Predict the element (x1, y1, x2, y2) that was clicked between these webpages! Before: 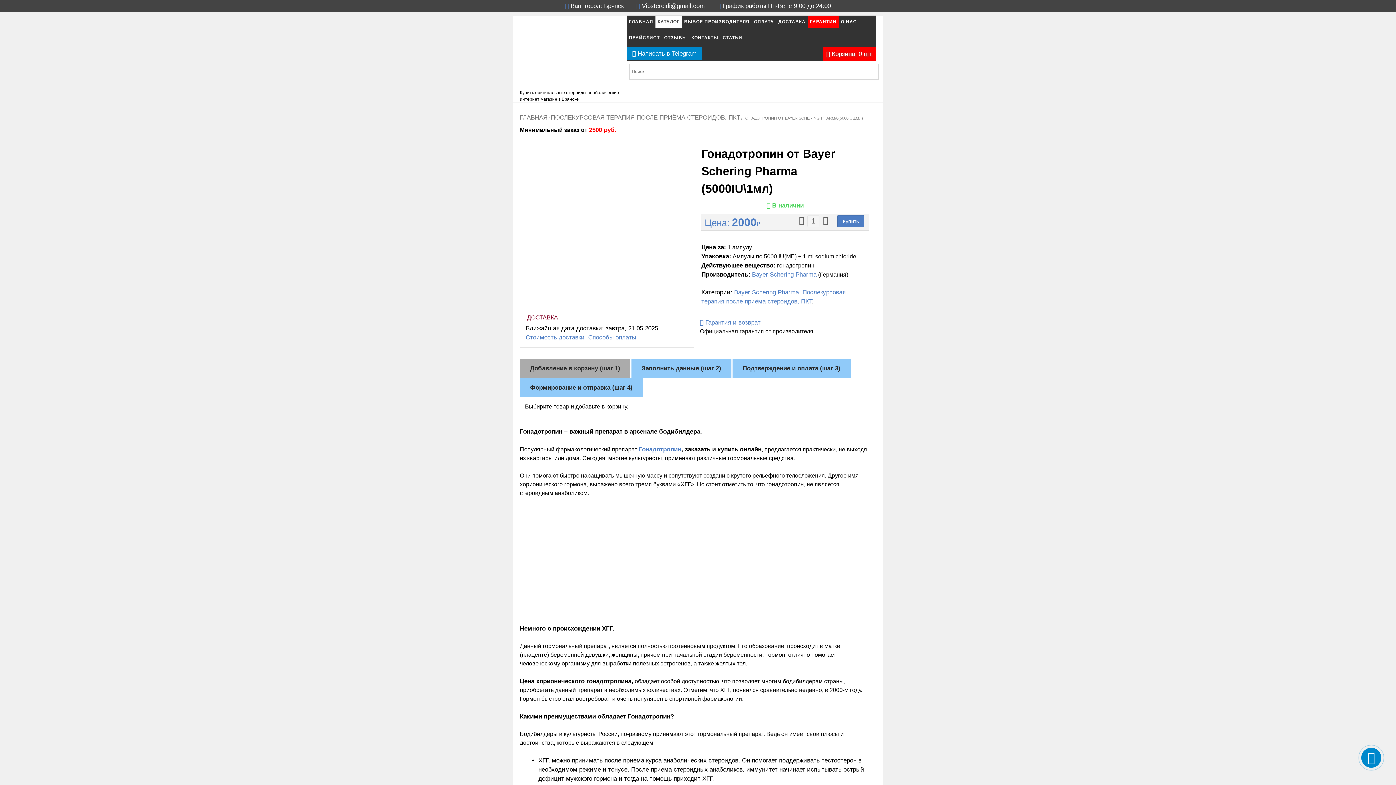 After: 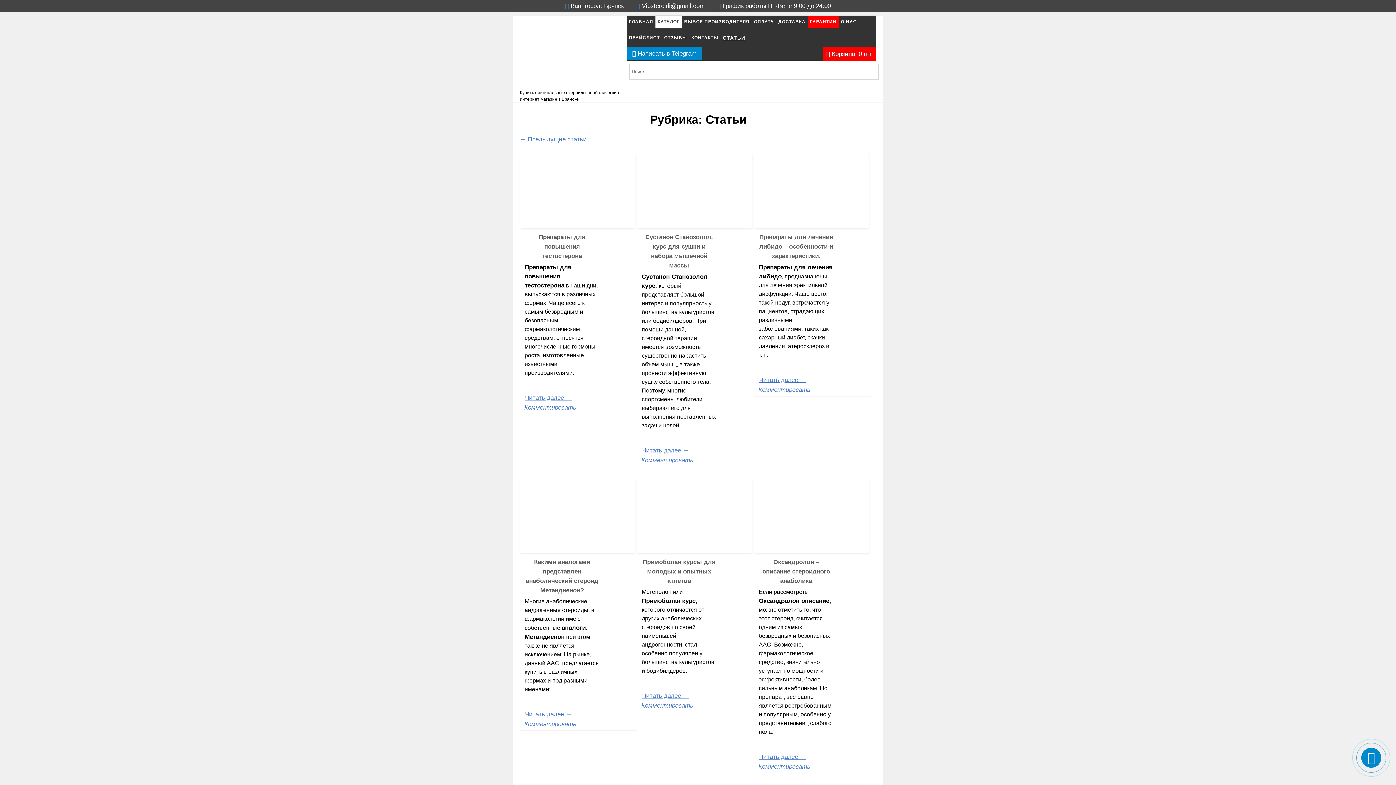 Action: bbox: (720, 31, 744, 44) label: СТАТЬИ